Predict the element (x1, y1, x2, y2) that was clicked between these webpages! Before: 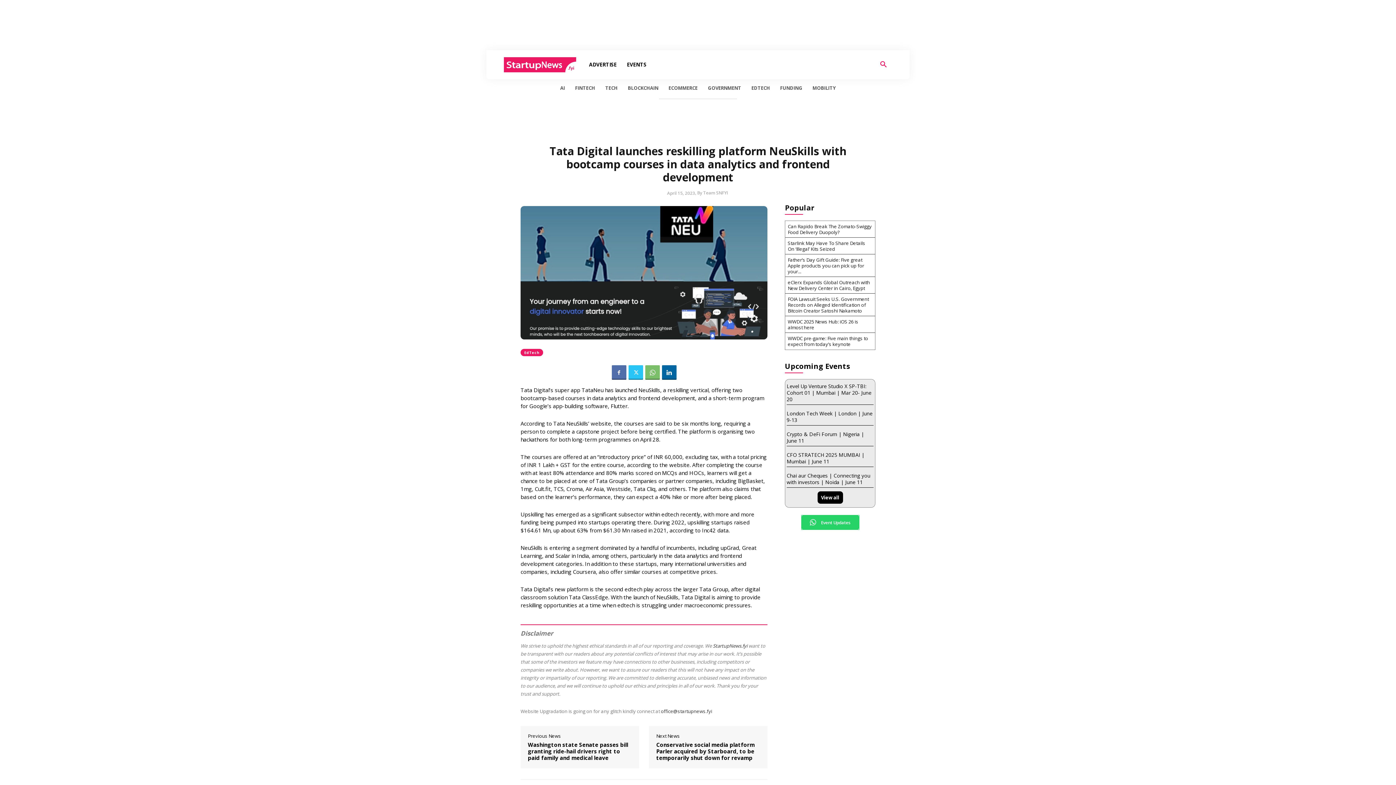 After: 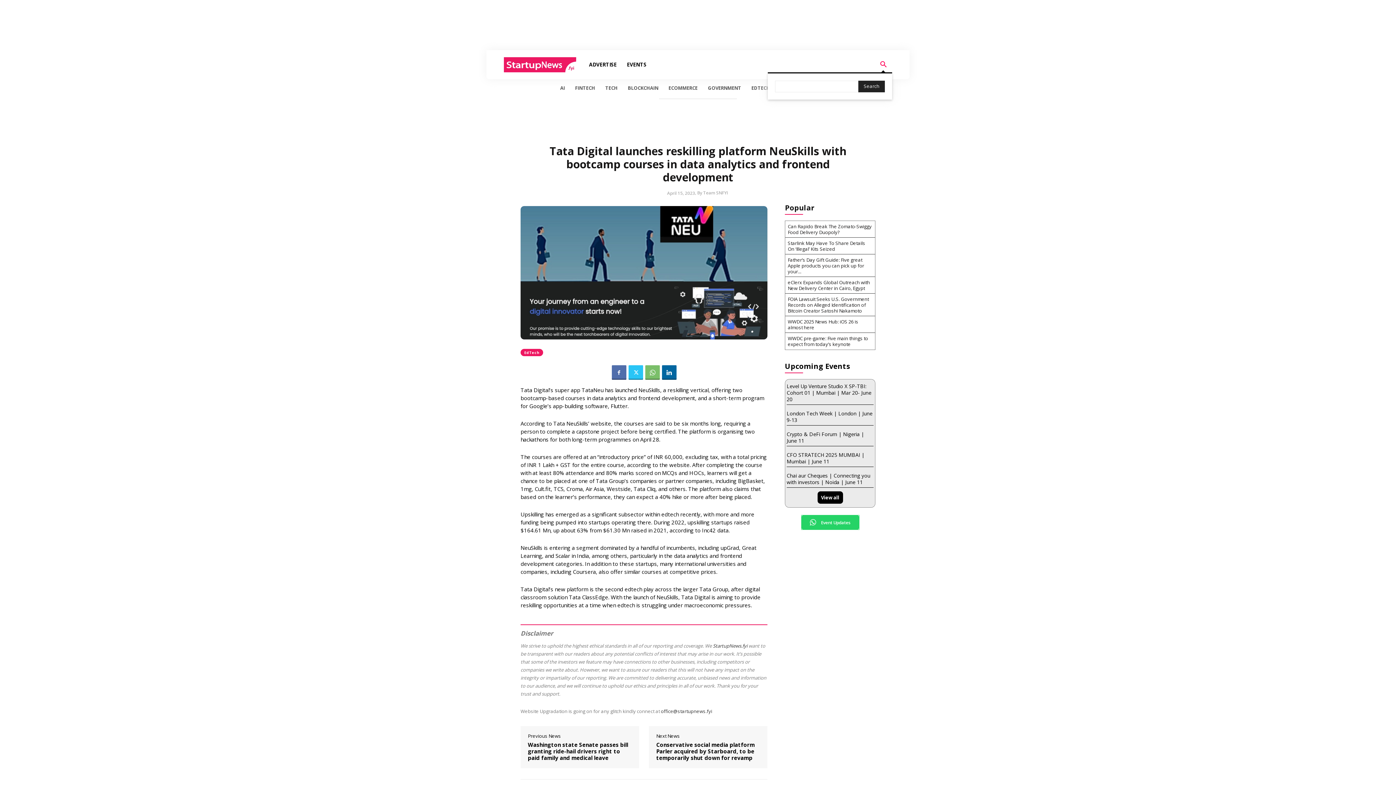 Action: label: Search bbox: (874, 61, 892, 68)